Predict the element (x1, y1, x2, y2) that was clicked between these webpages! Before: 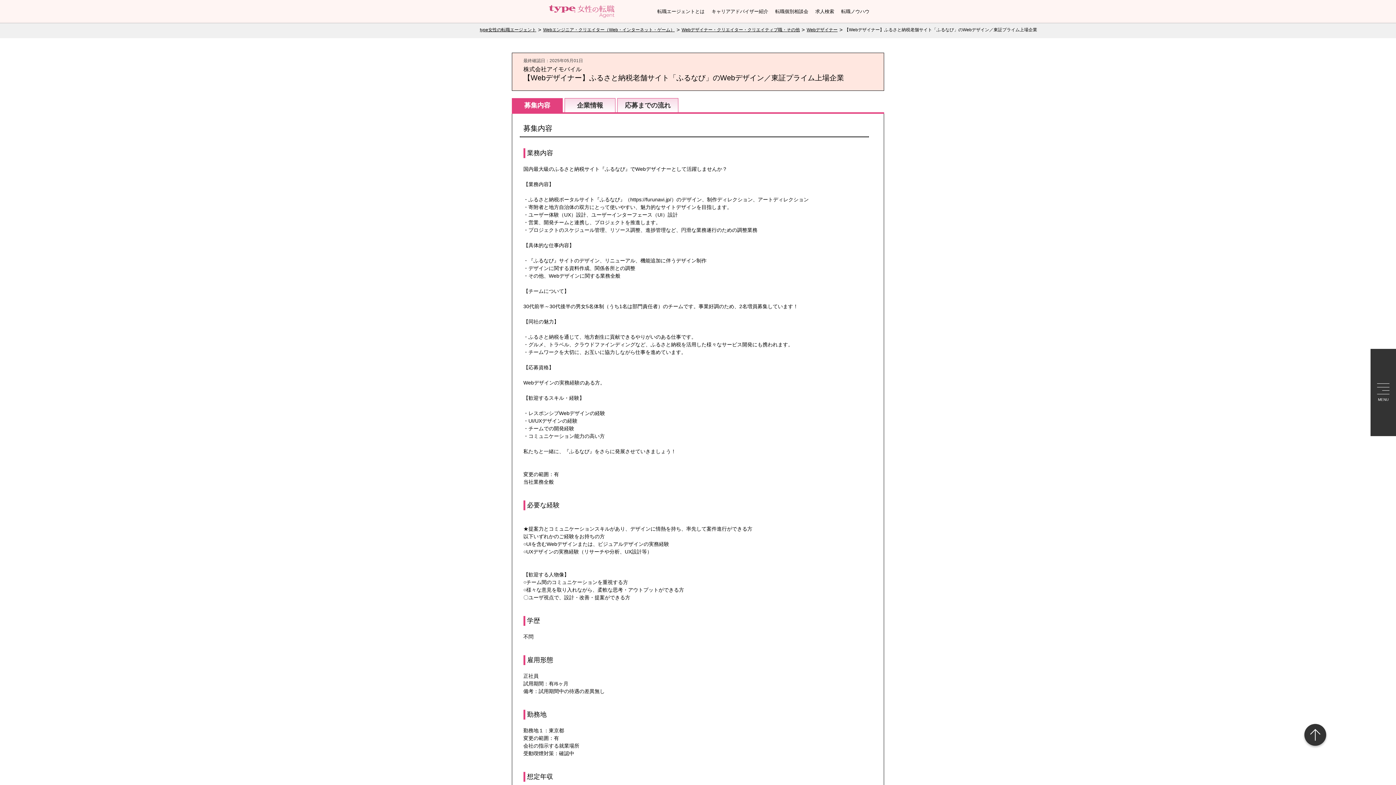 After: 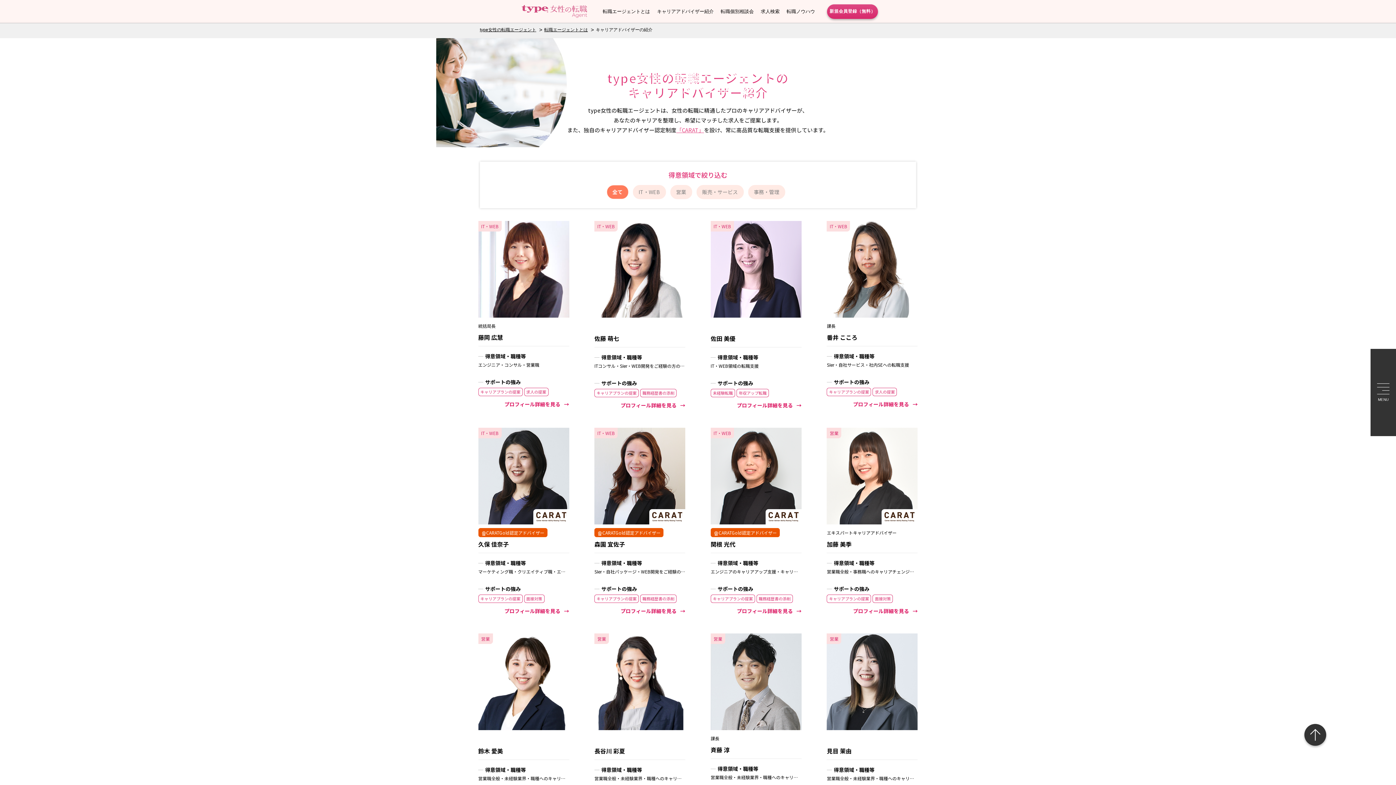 Action: bbox: (711, 1, 768, 21) label: キャリアアドバイザー紹介